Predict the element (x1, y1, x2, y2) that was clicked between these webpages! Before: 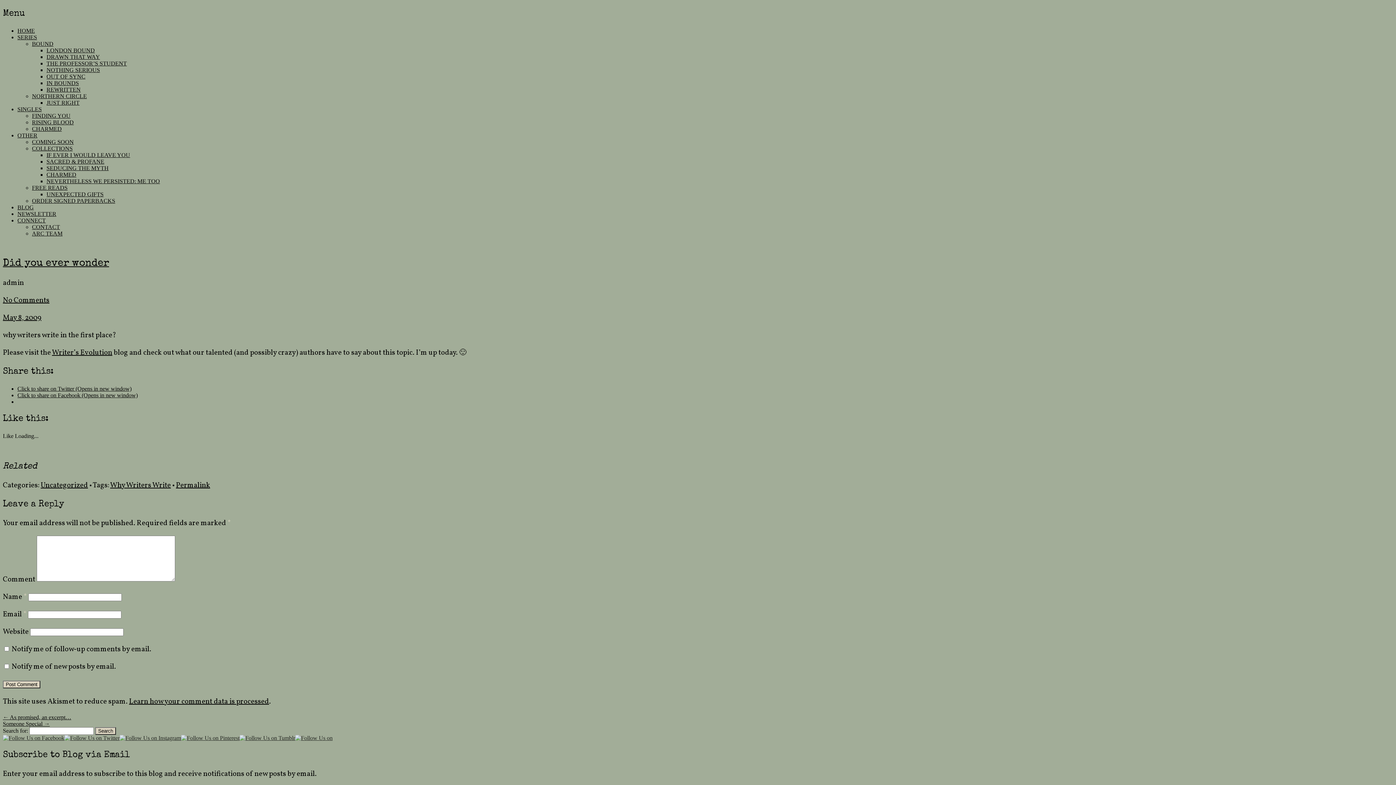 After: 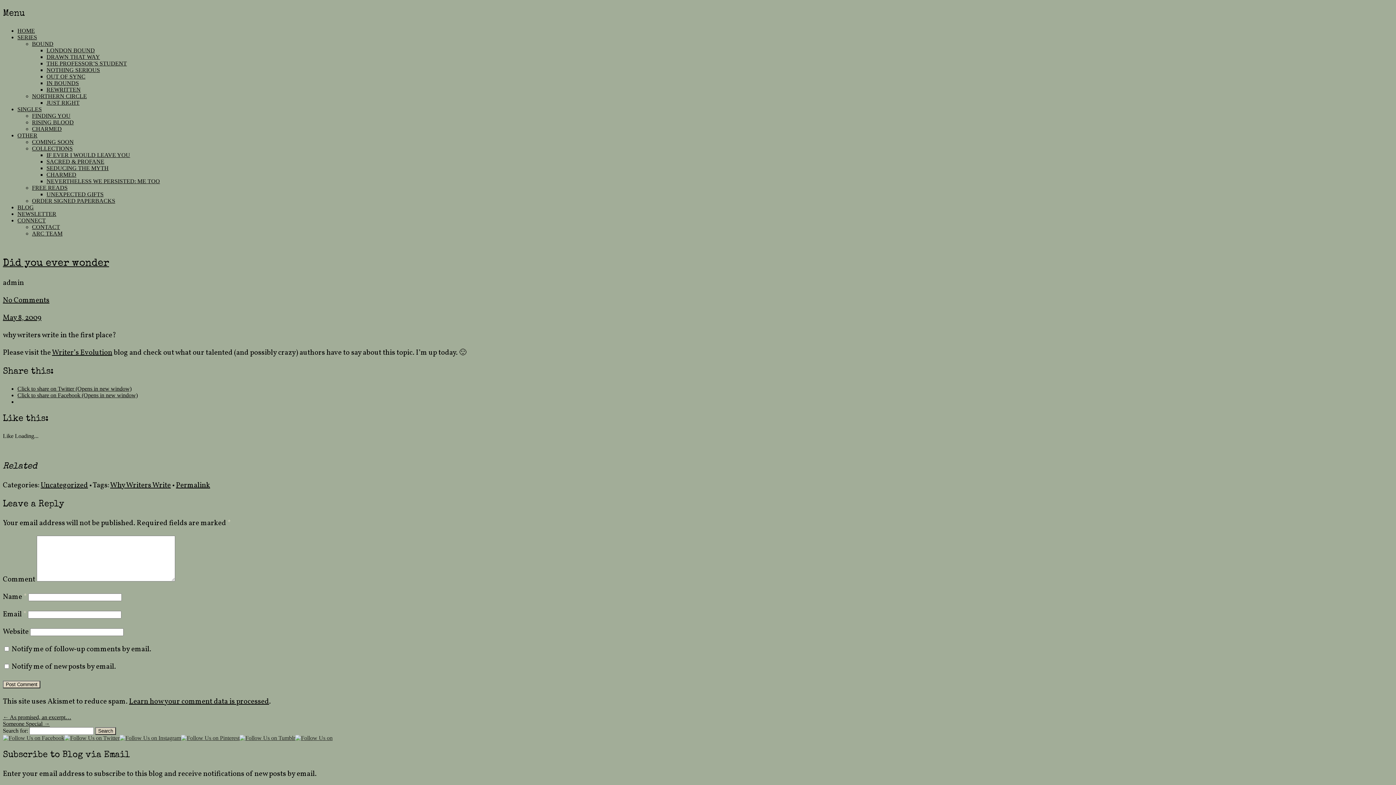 Action: label: OTHER bbox: (17, 132, 37, 138)